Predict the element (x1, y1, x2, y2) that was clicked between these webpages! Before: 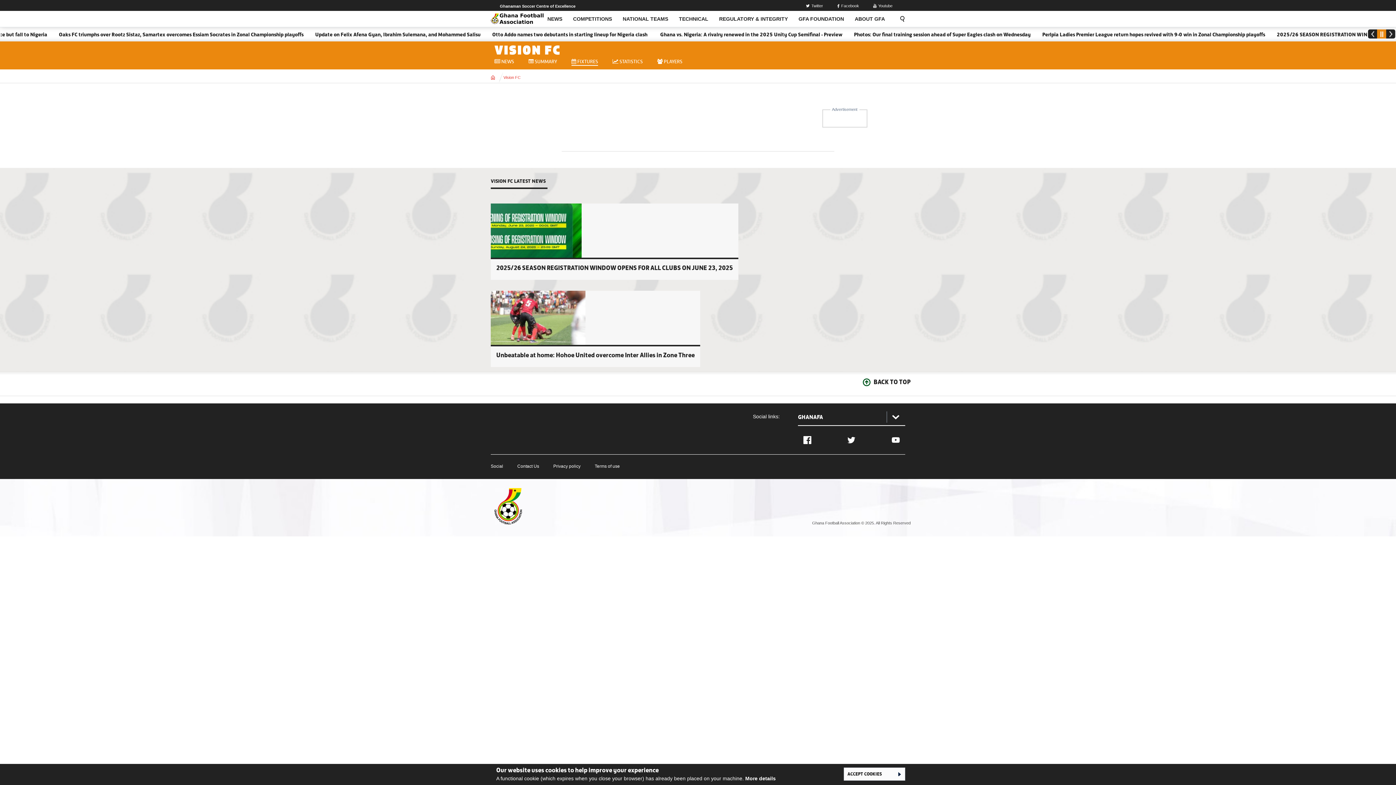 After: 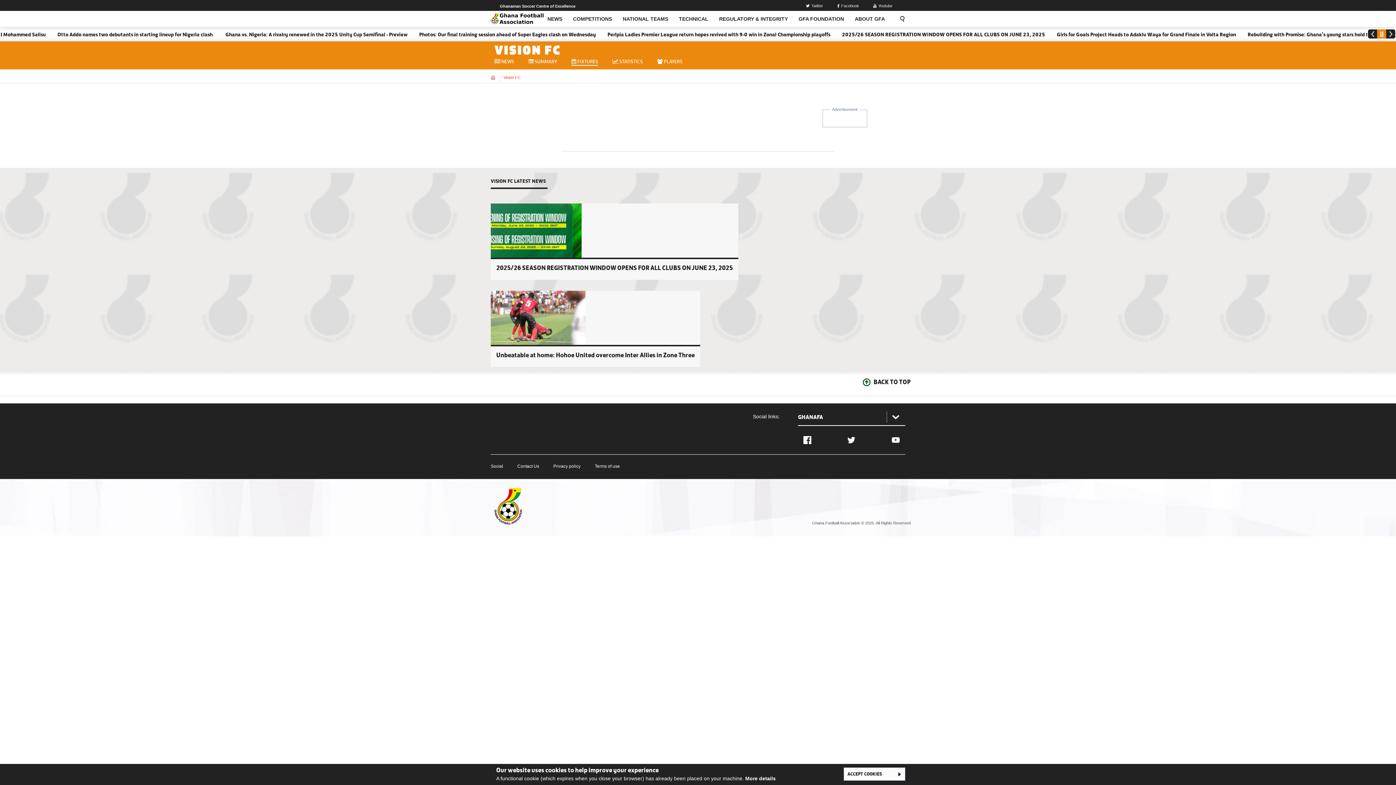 Action: bbox: (847, 436, 855, 444) label: Twitter